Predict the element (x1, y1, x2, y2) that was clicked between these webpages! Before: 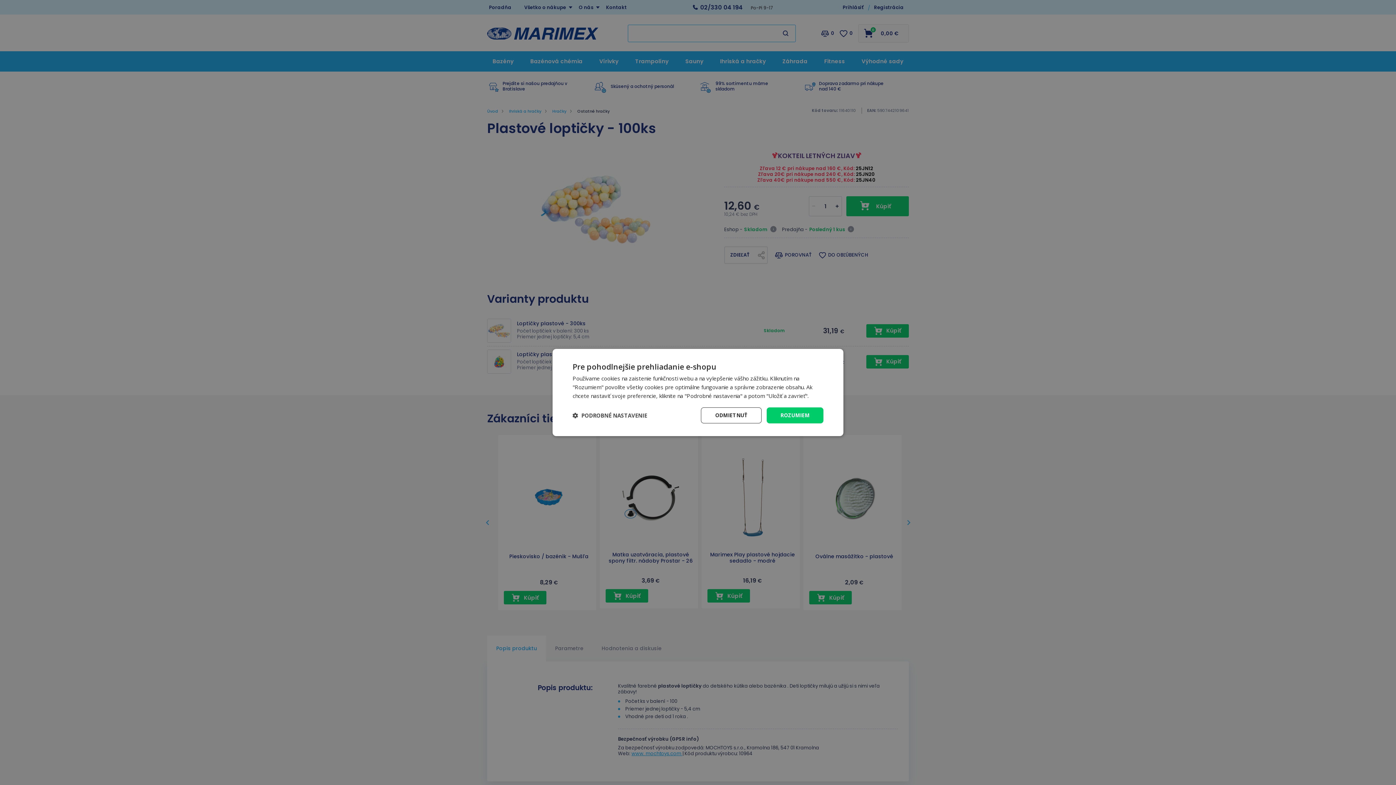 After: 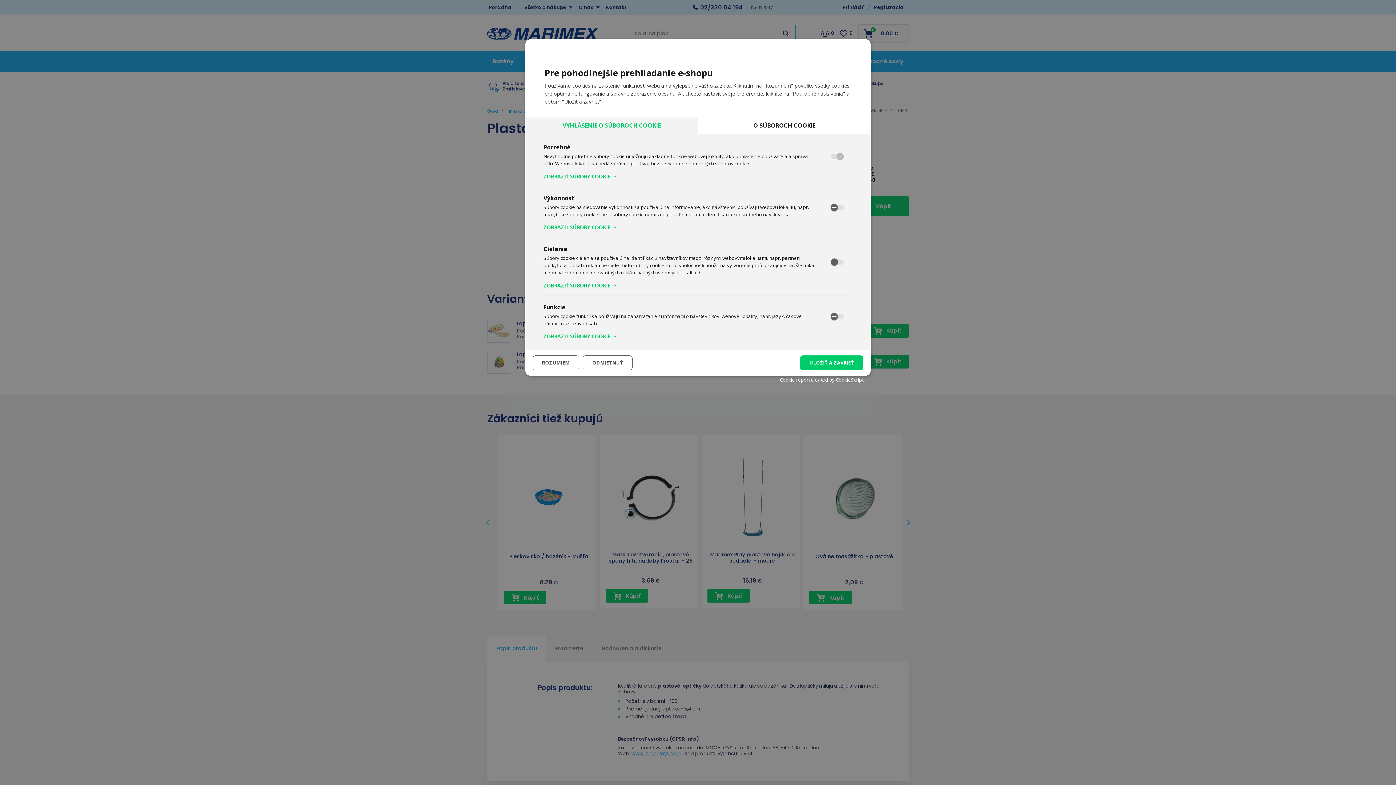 Action: bbox: (572, 412, 647, 418) label:  PODROBNÉ NASTAVENIE